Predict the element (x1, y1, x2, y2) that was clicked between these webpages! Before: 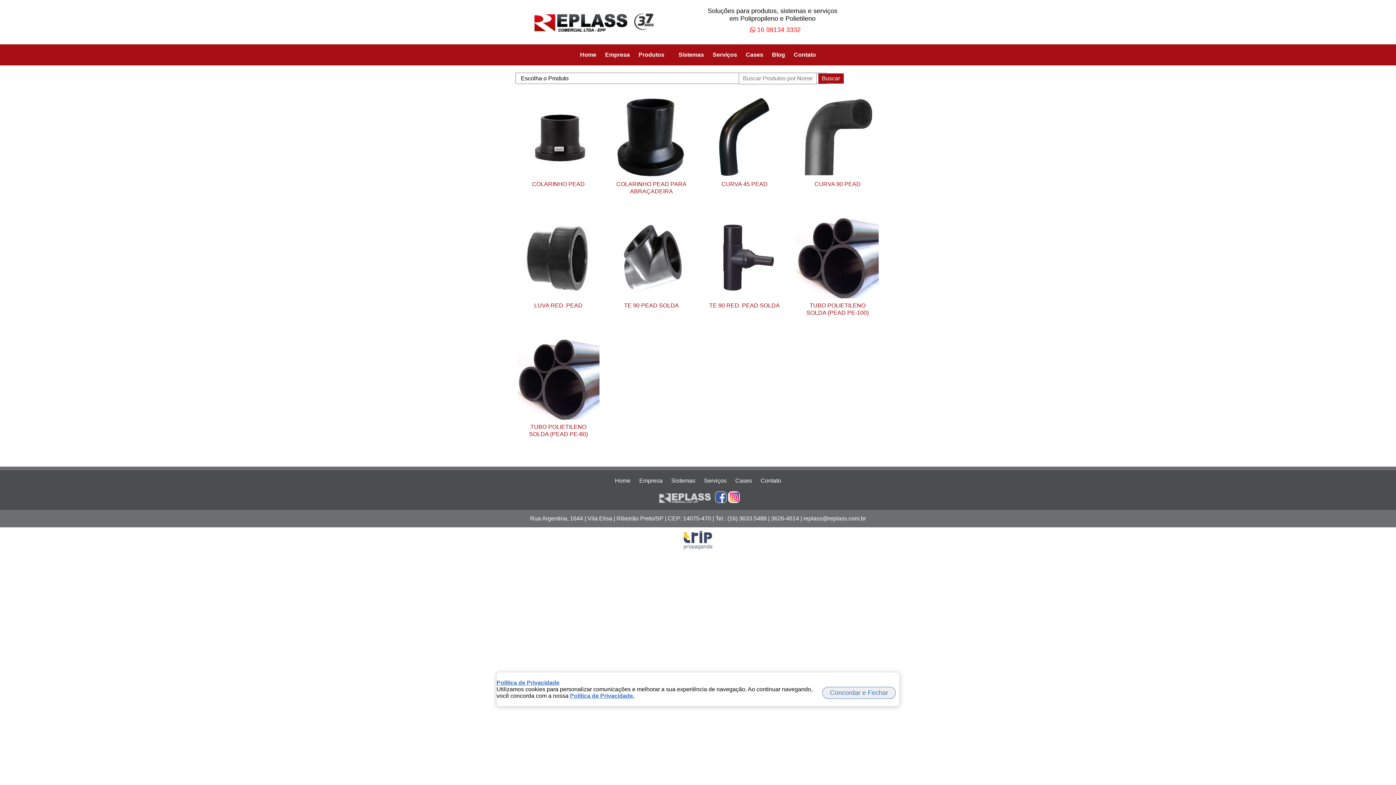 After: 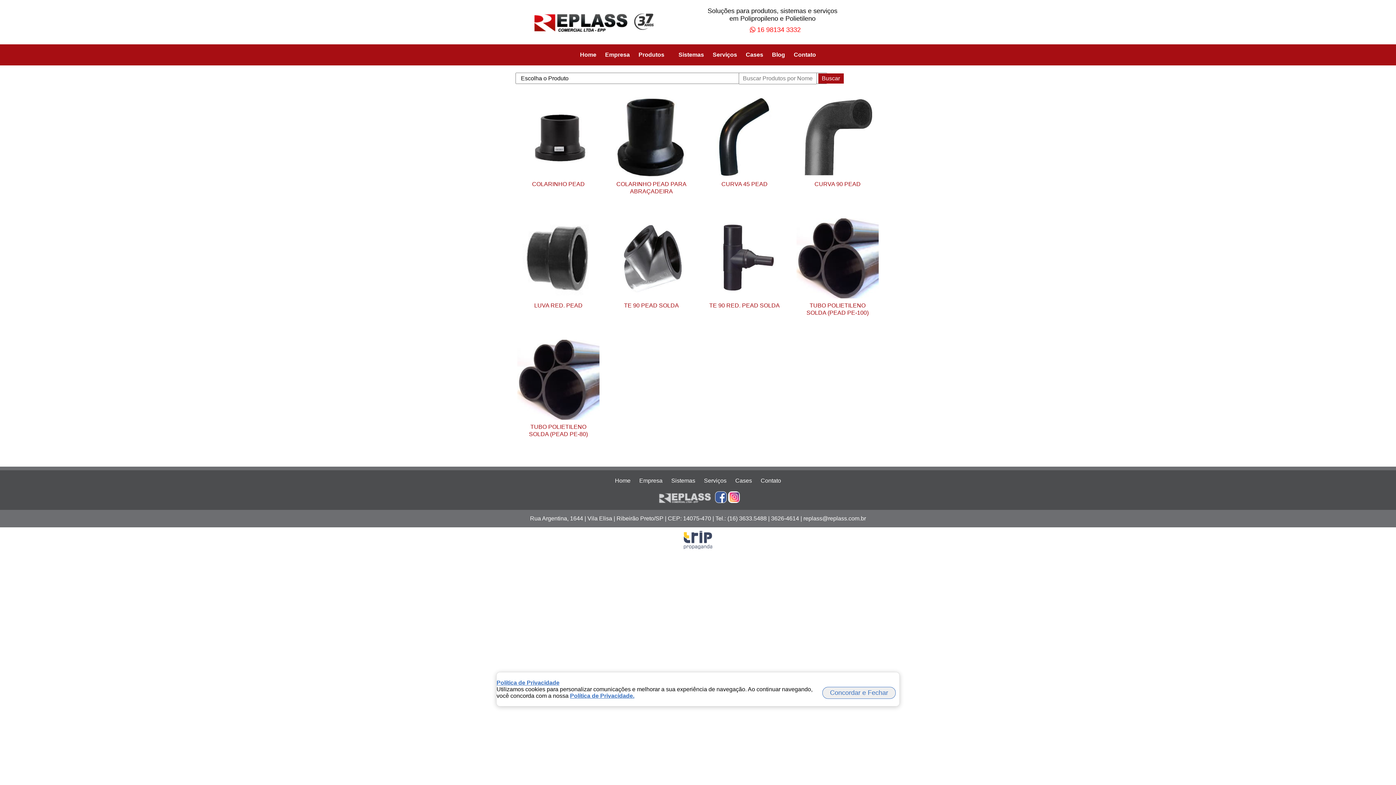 Action: label: 16 98134 3332 bbox: (748, 26, 800, 33)